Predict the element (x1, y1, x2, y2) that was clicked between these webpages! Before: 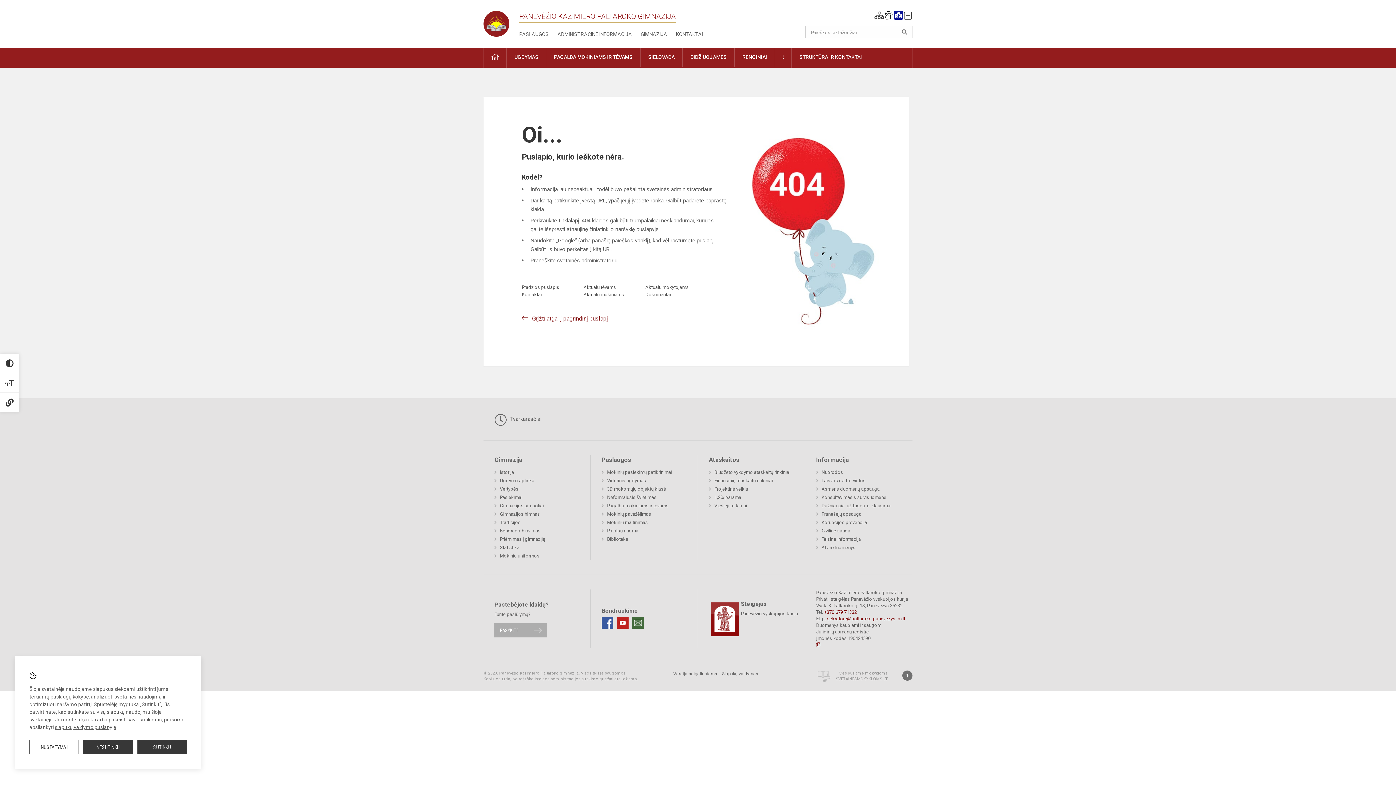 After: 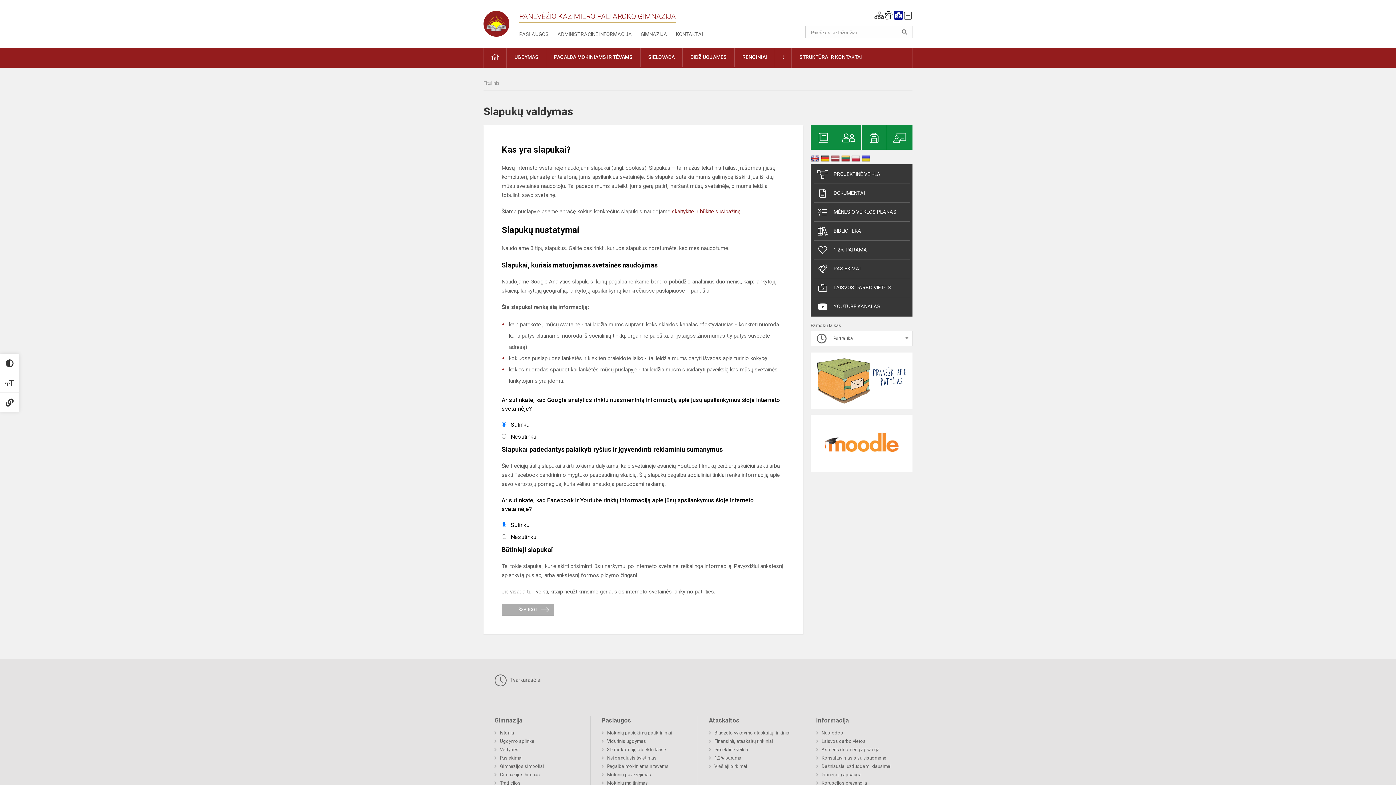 Action: label: NUSTATYMAI bbox: (29, 740, 79, 754)